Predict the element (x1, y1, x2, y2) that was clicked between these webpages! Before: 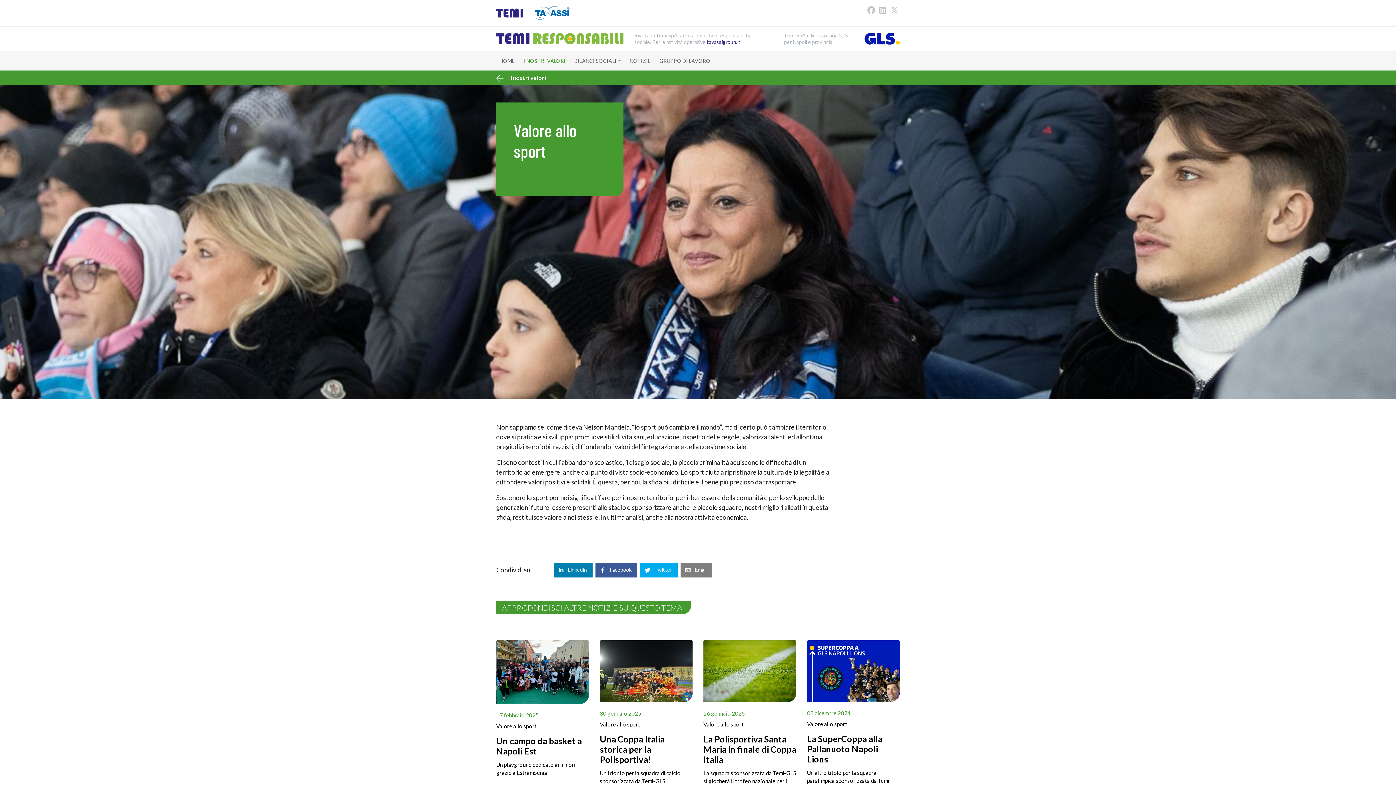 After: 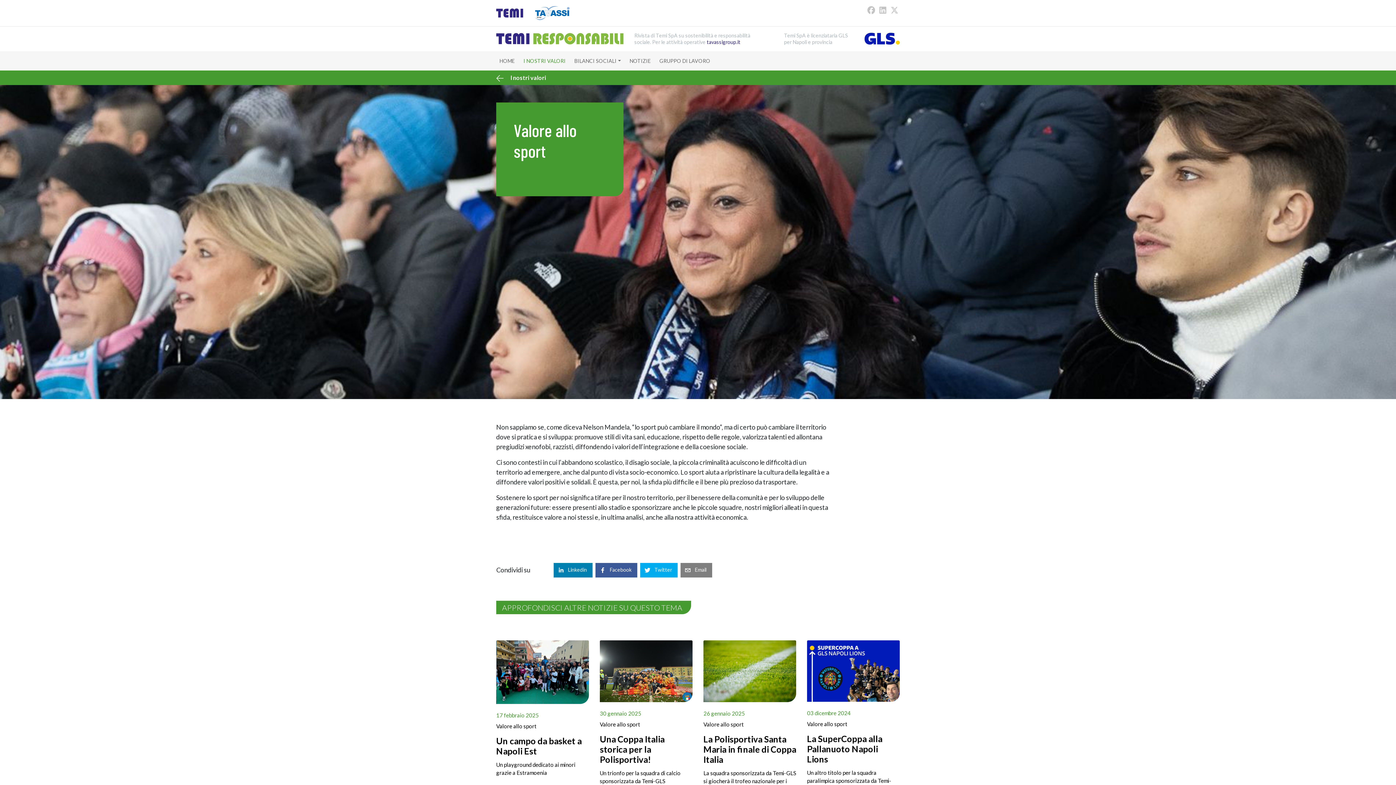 Action: bbox: (876, 5, 887, 14)